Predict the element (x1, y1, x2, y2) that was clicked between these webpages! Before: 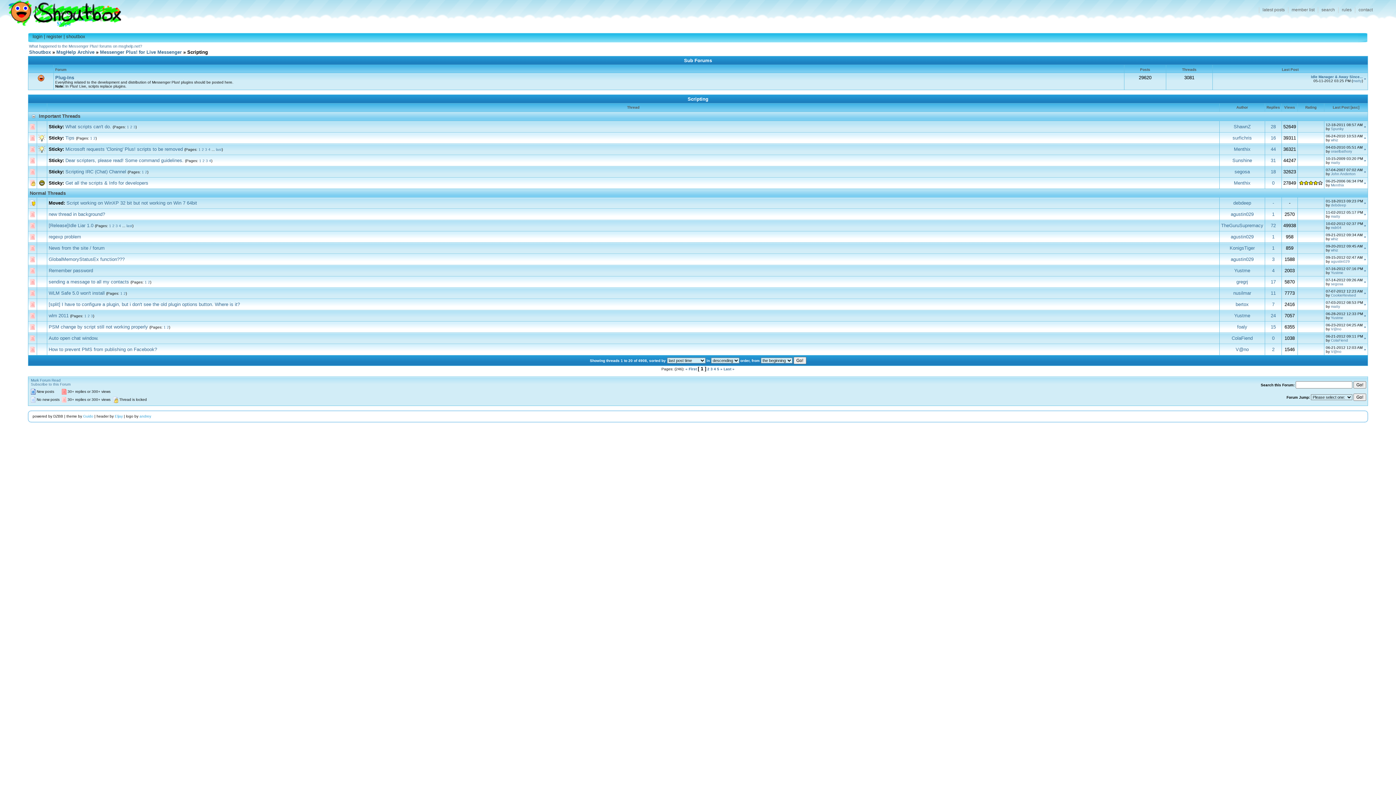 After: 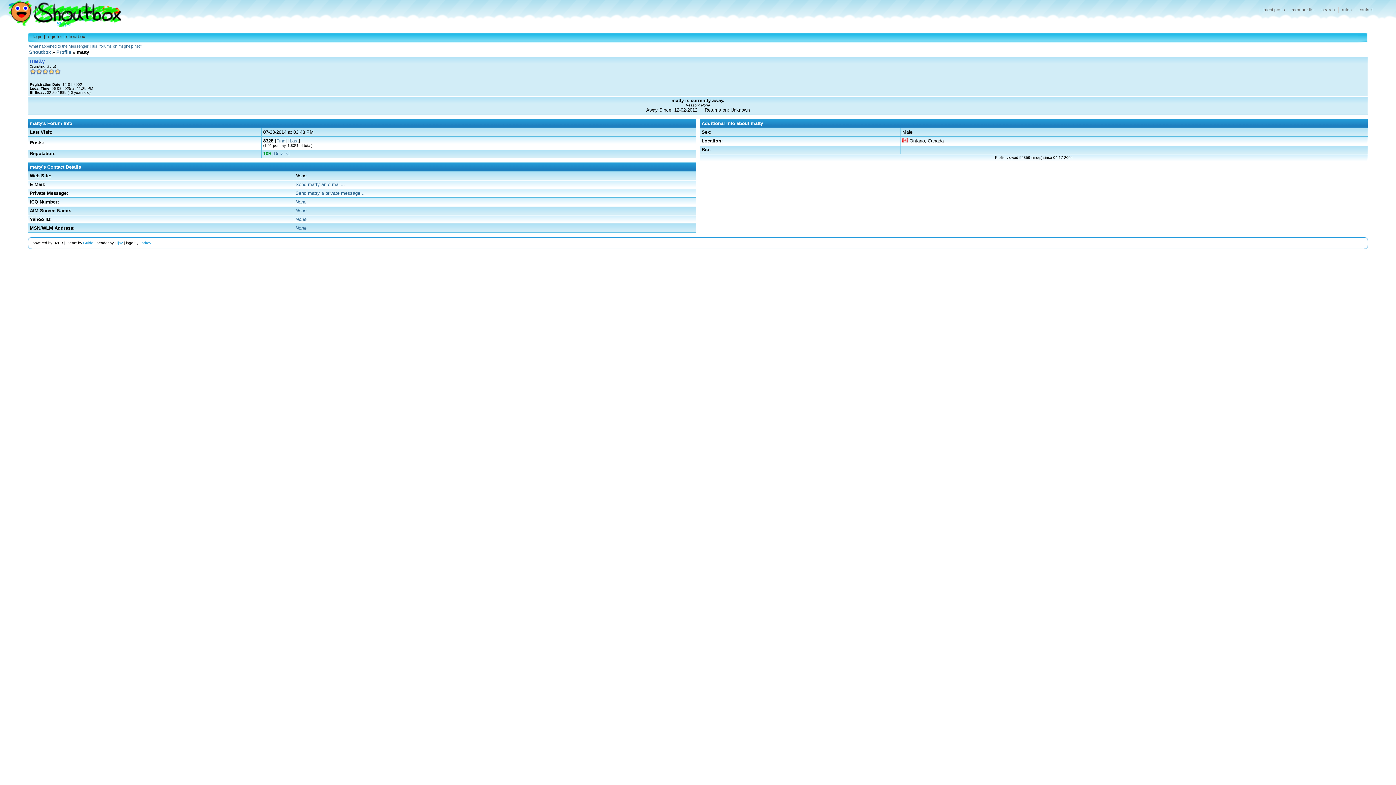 Action: label: matty bbox: (1331, 214, 1340, 218)